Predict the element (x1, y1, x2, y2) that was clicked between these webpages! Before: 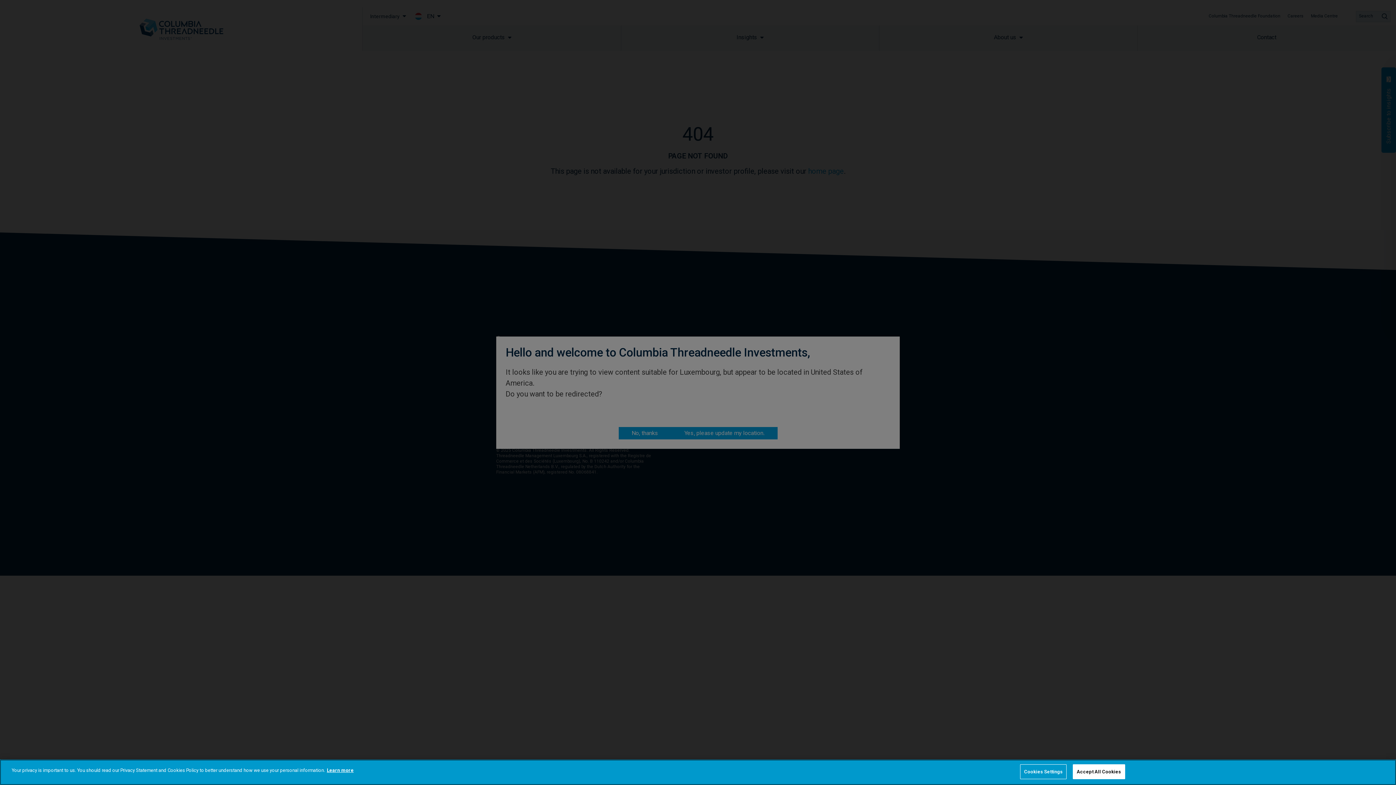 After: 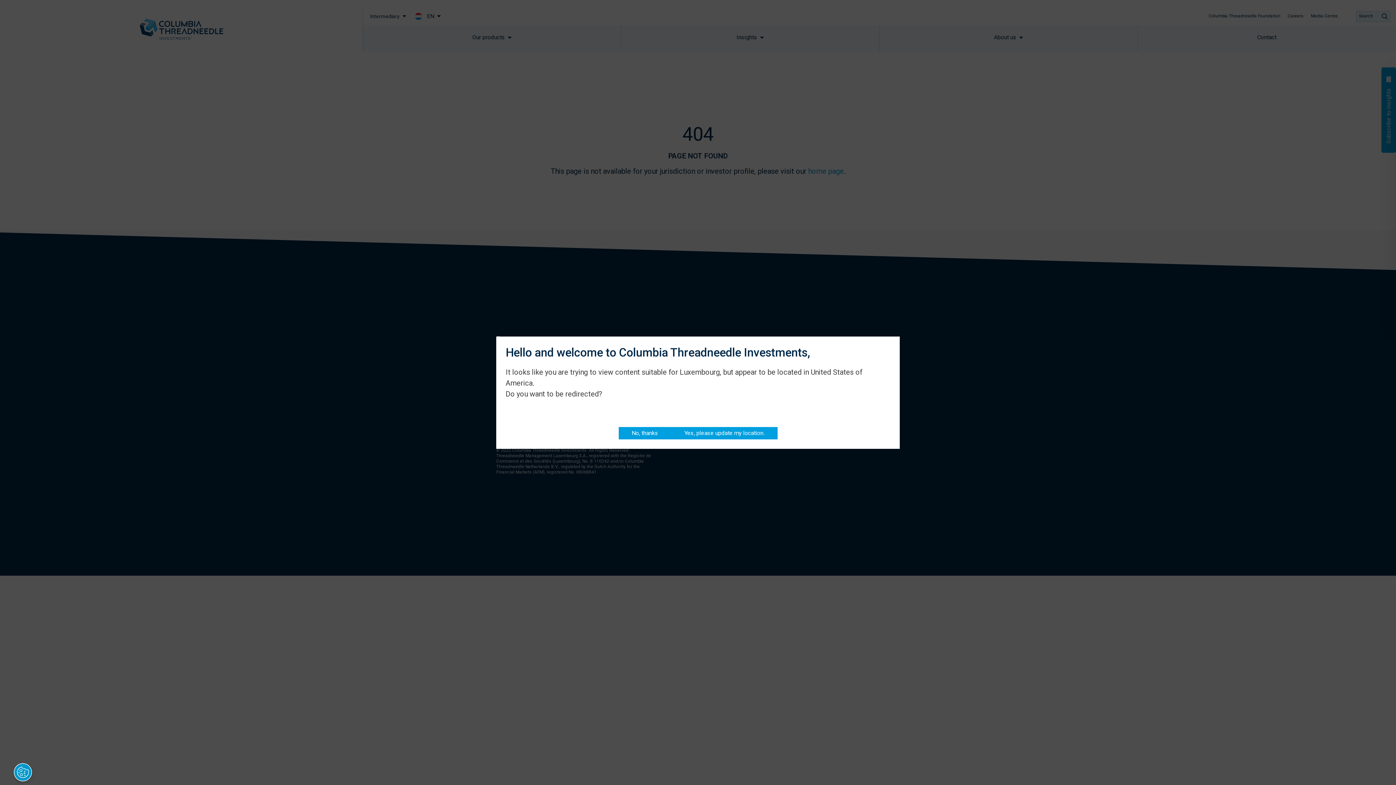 Action: bbox: (1073, 764, 1125, 779) label: Accept All Cookies